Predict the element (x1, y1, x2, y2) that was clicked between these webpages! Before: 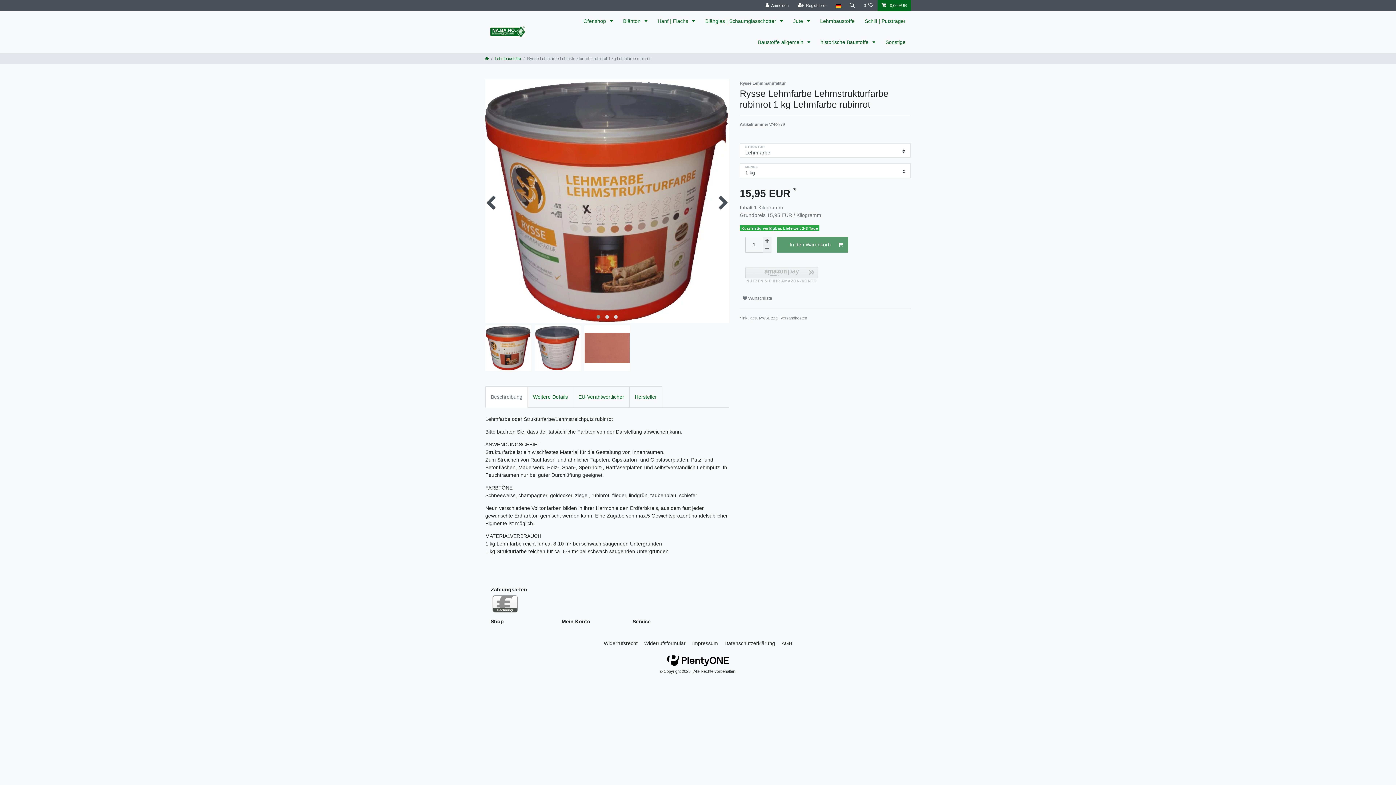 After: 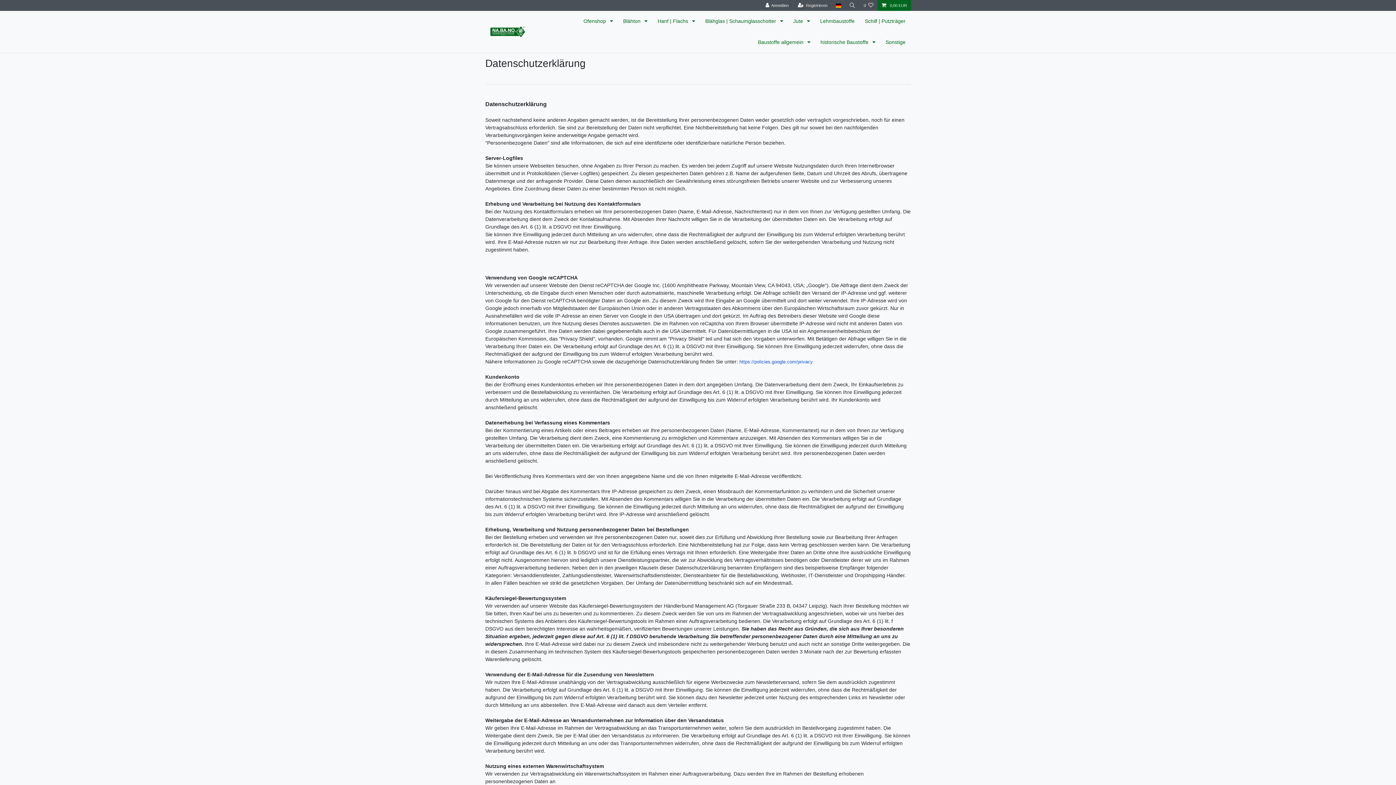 Action: label: Daten­schutz­erklärung bbox: (722, 633, 777, 654)